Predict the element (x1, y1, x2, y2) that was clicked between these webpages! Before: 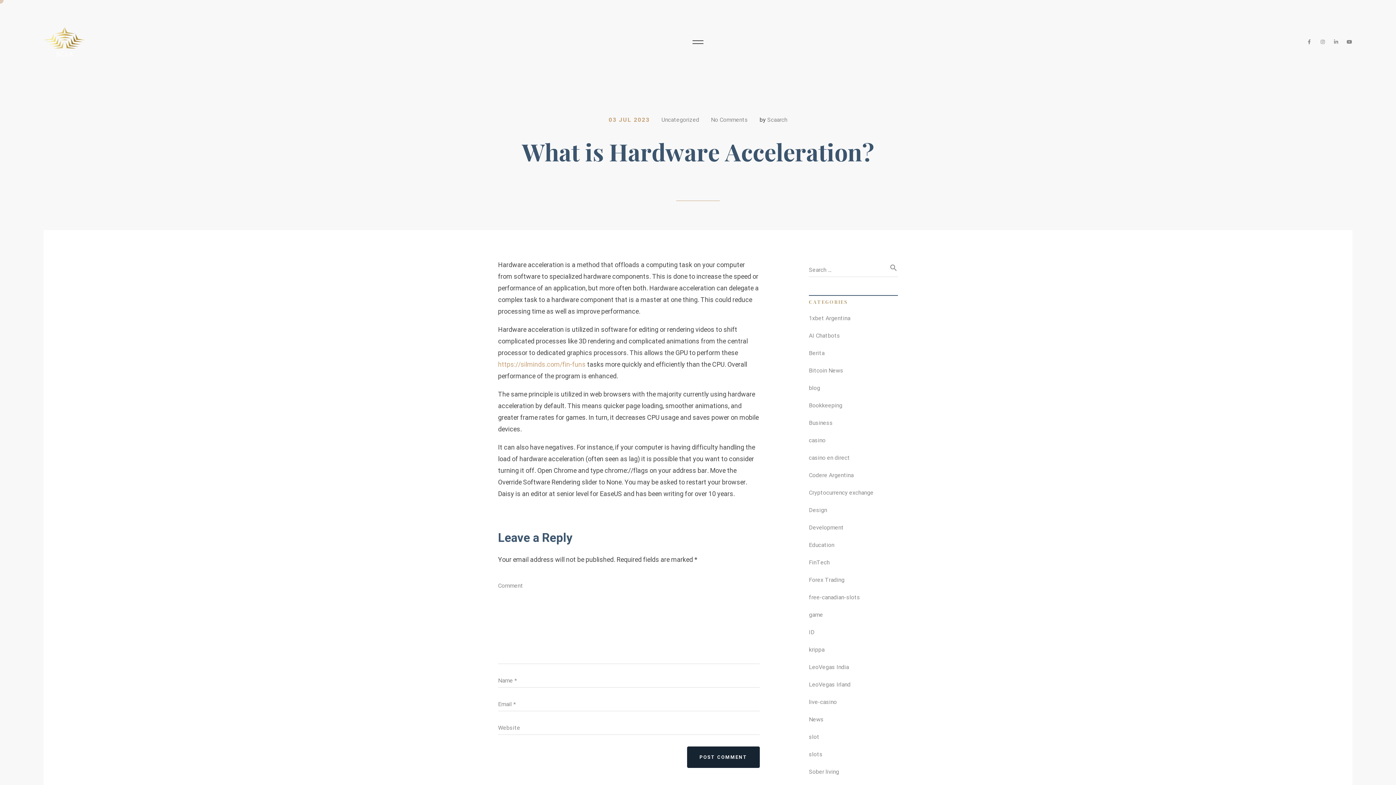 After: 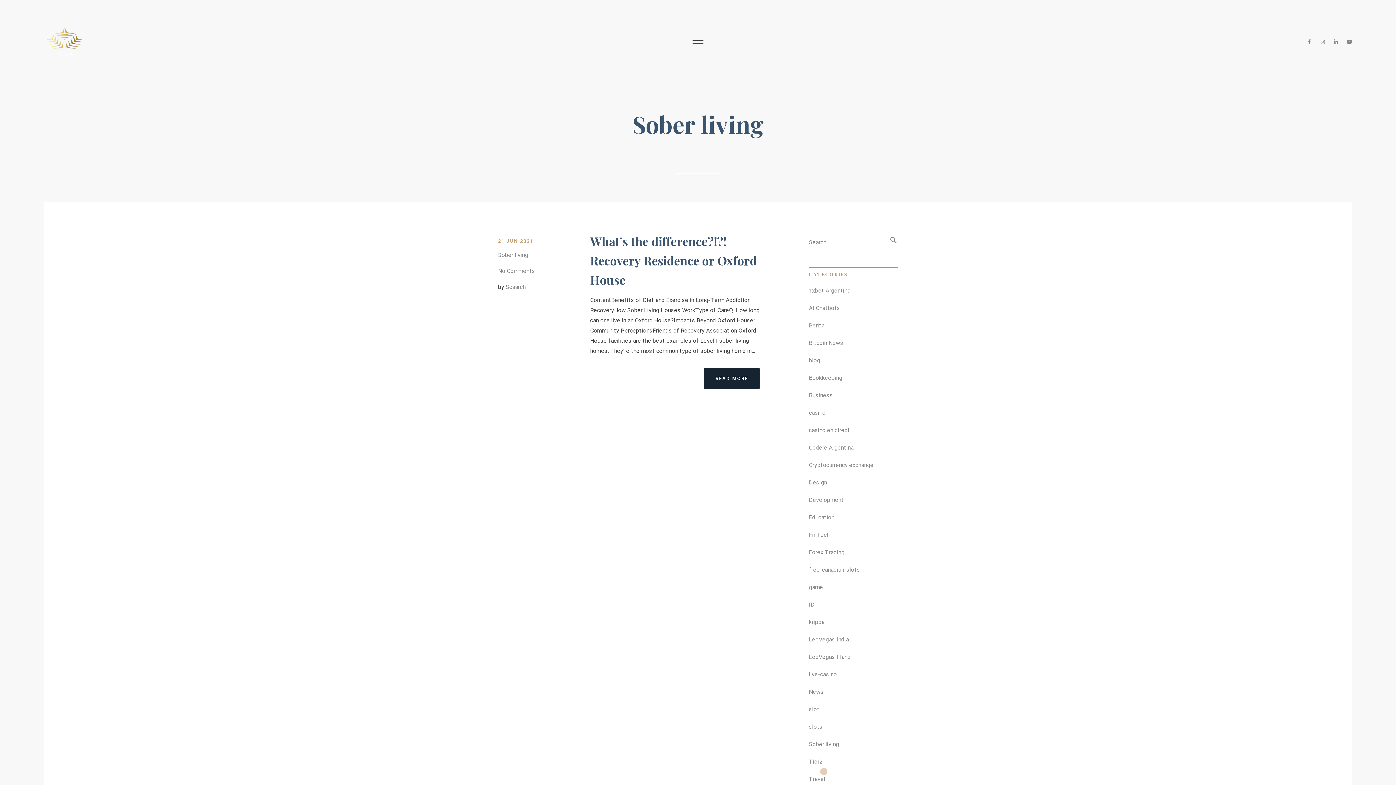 Action: bbox: (809, 767, 839, 777) label: Sober living